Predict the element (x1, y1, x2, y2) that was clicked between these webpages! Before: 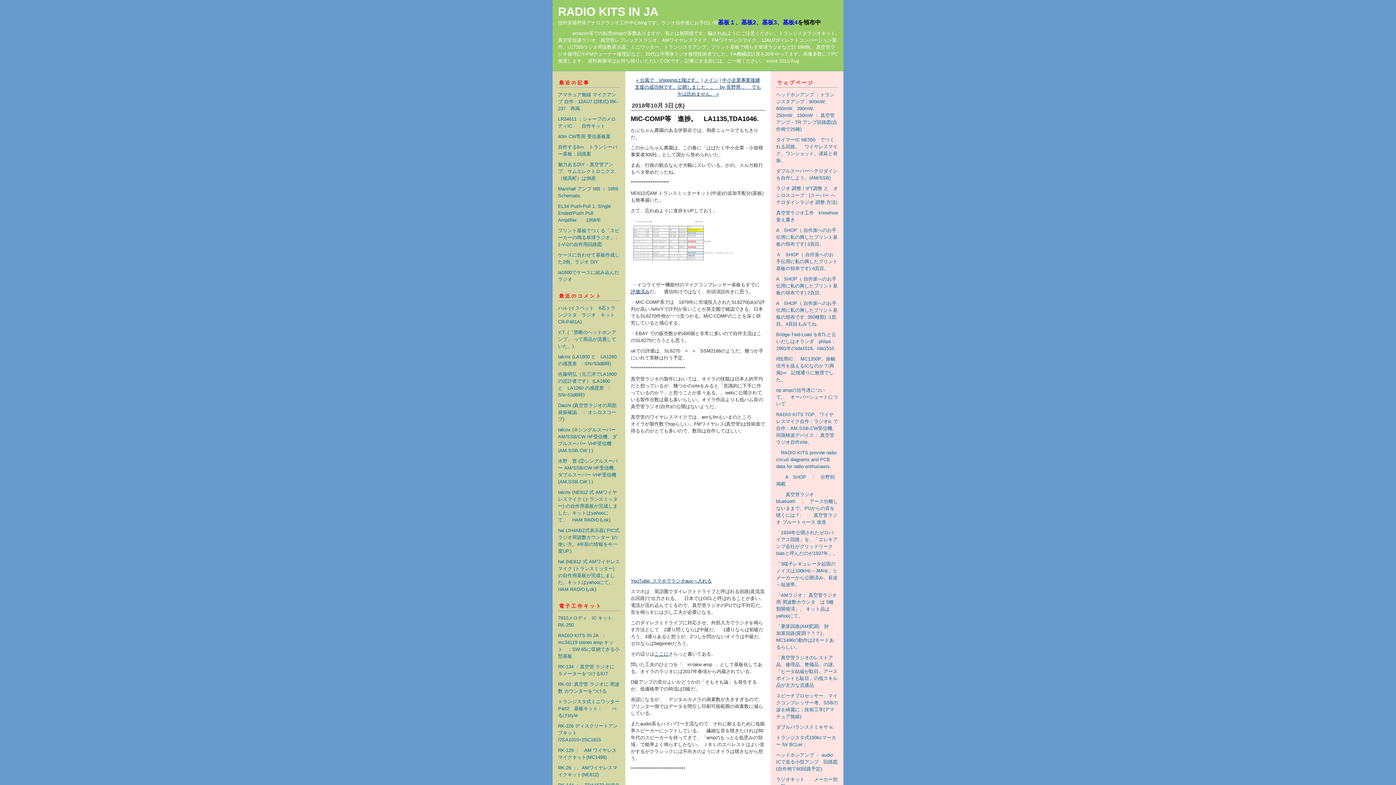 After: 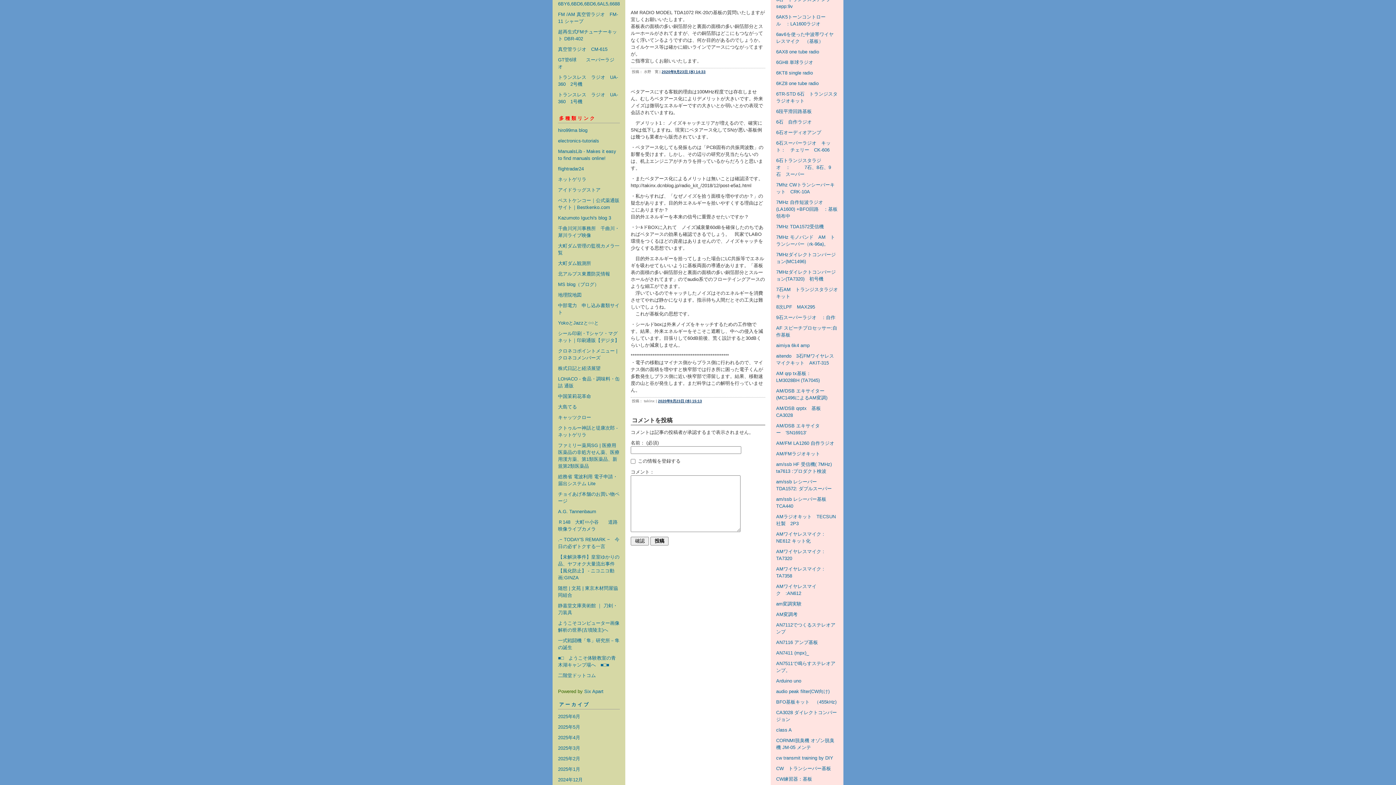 Action: label: 水野　寛 bbox: (558, 458, 577, 464)